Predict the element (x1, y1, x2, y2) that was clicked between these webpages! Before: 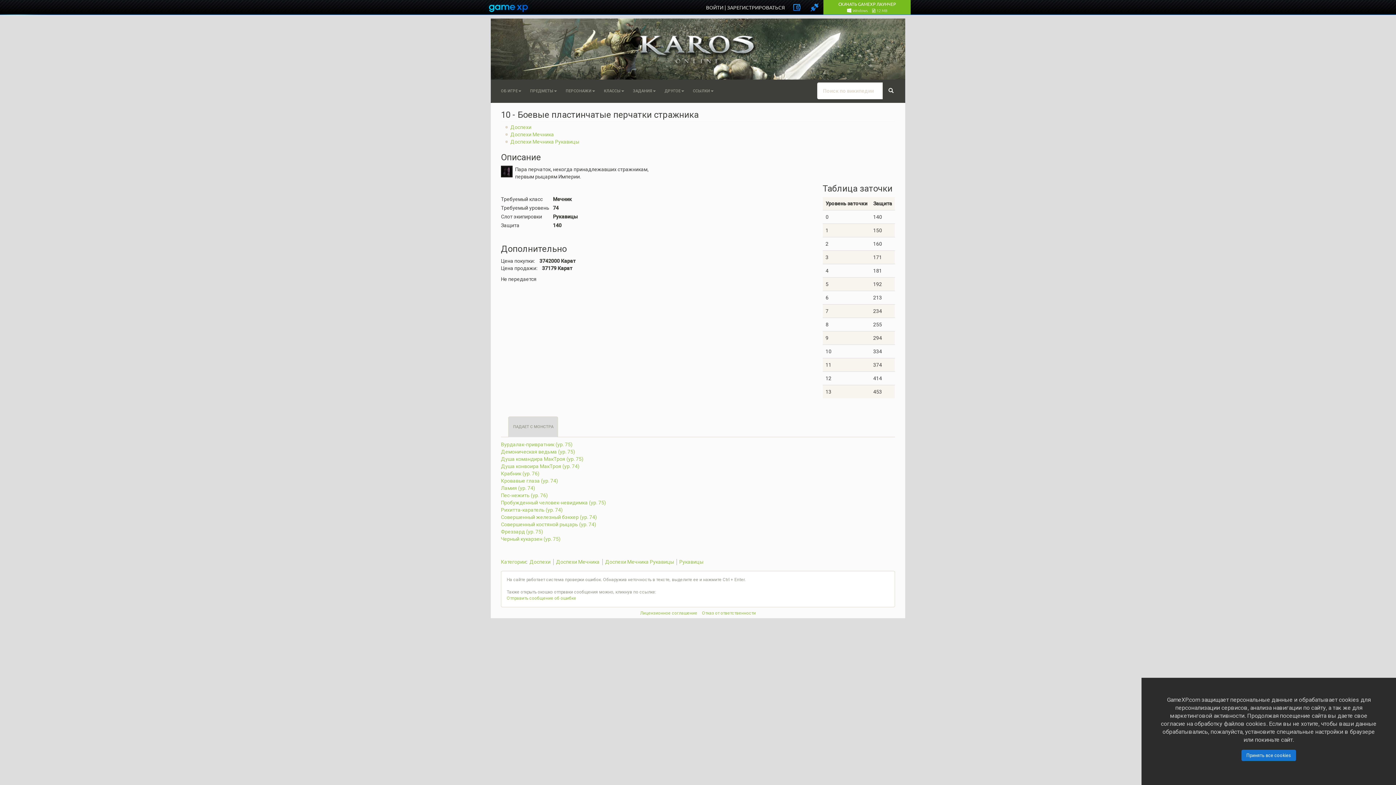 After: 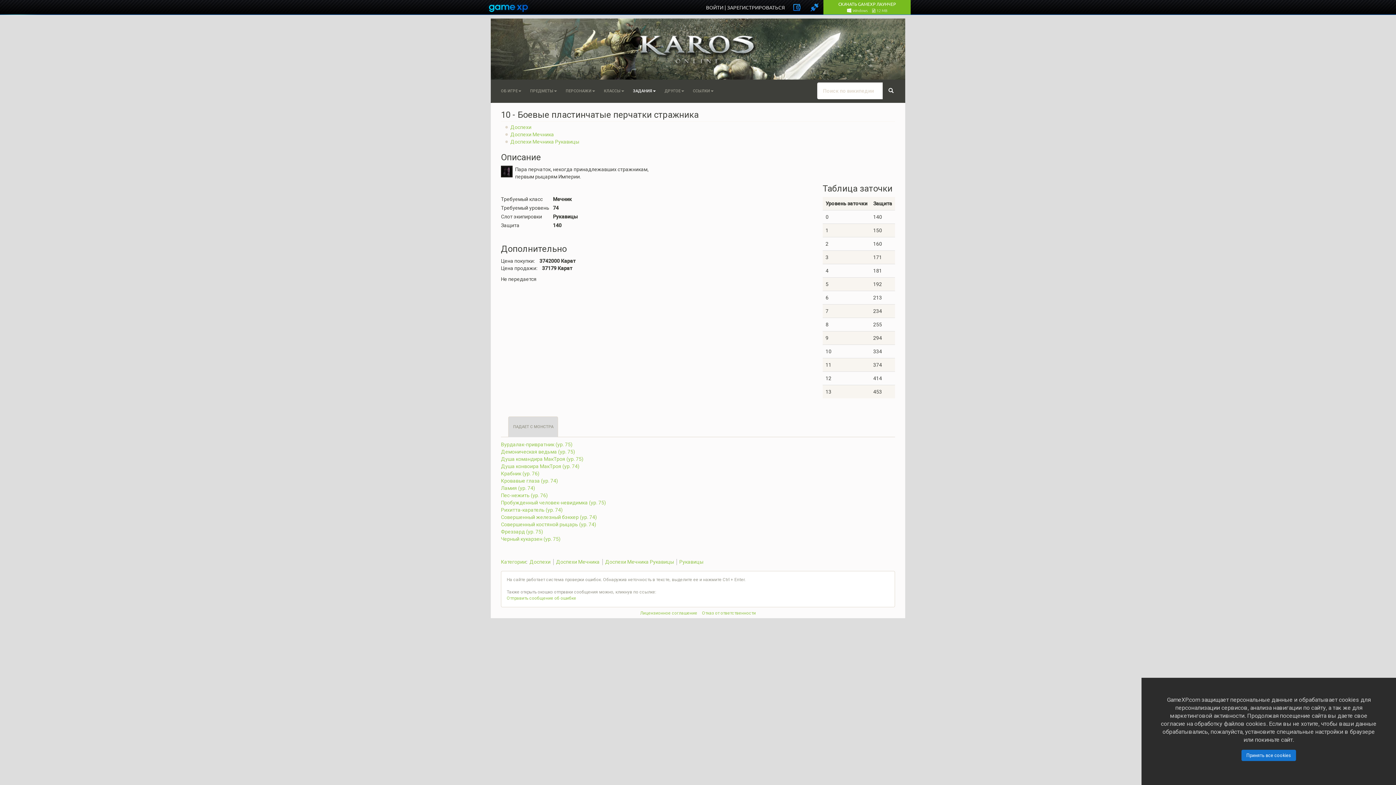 Action: label: ЗАДАНИЯ bbox: (628, 80, 660, 102)